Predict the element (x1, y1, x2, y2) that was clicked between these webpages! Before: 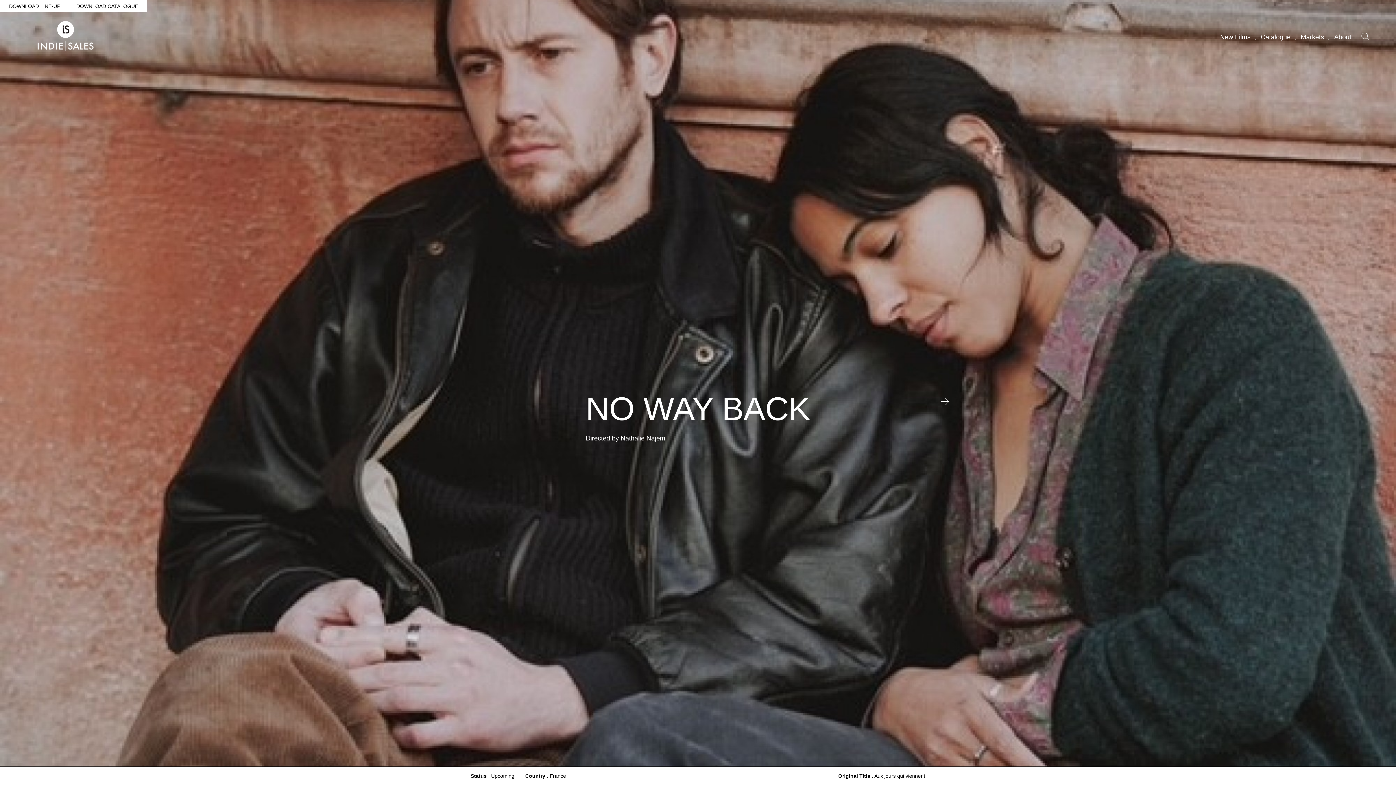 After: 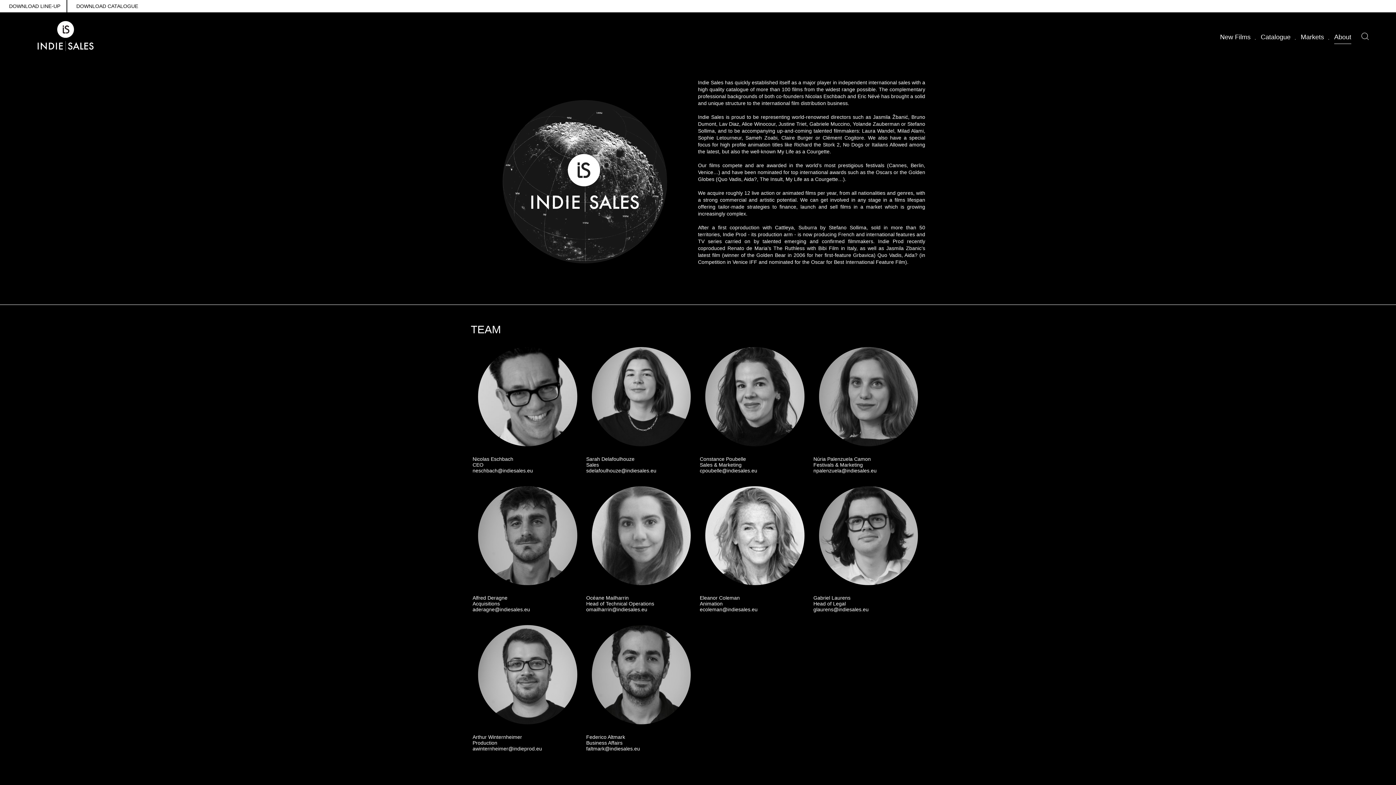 Action: label: About bbox: (1330, 30, 1355, 43)